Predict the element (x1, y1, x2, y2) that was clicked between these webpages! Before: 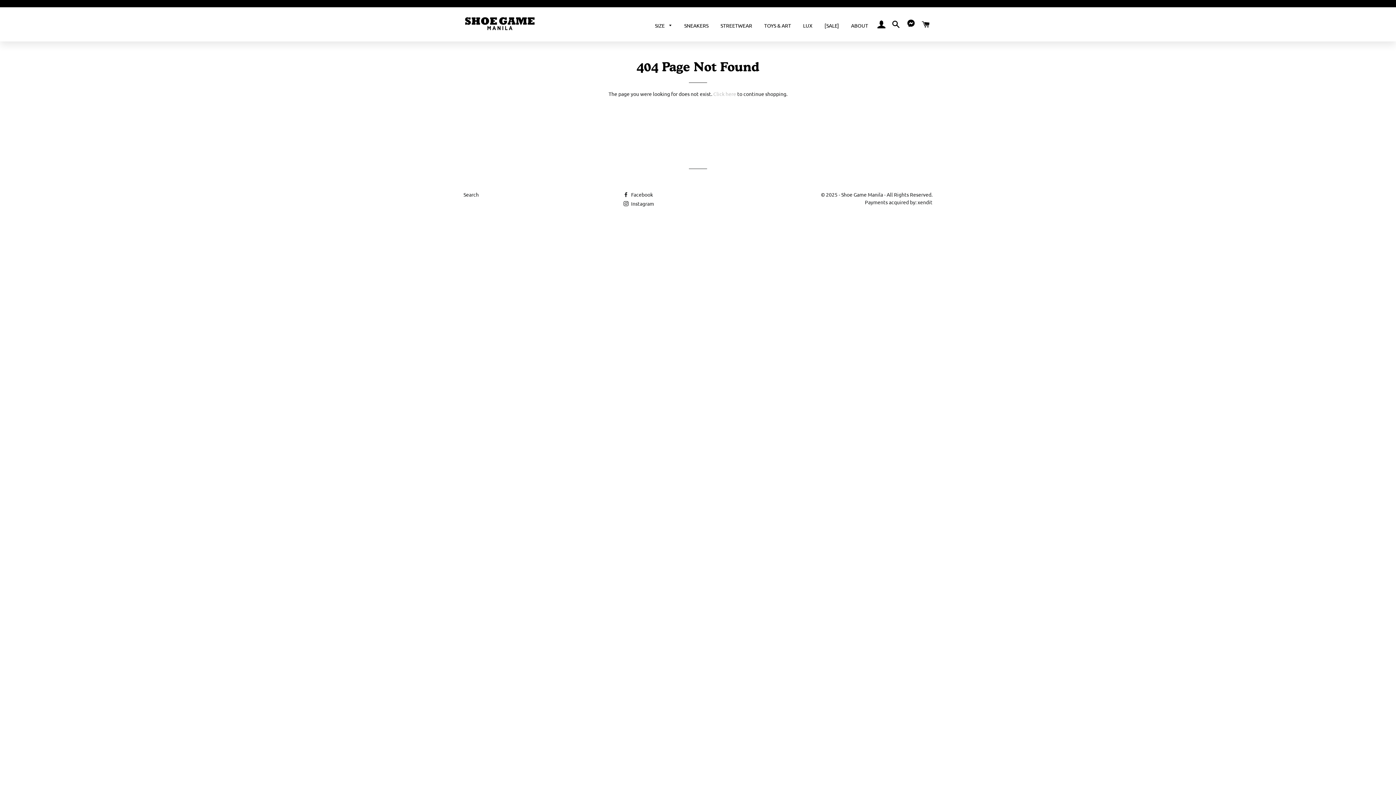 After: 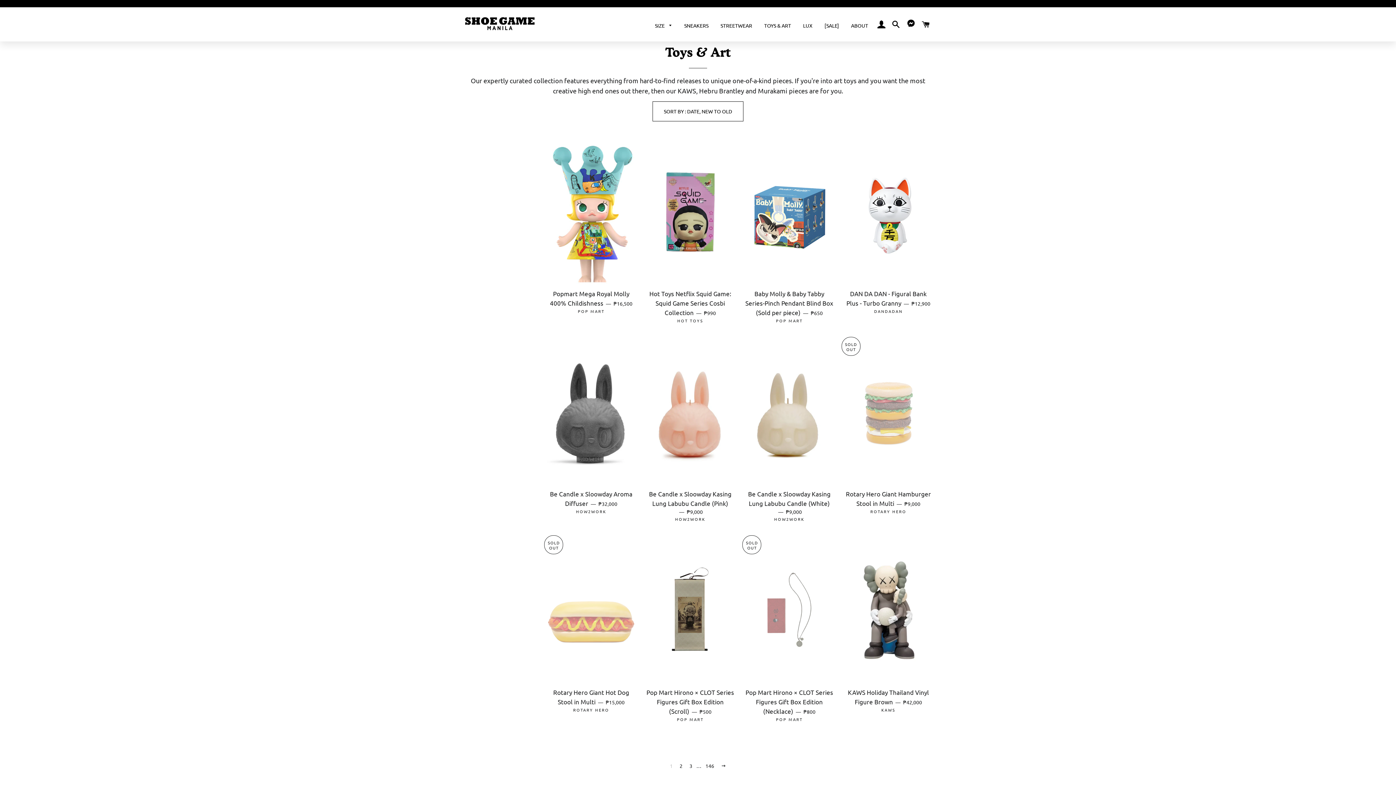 Action: bbox: (758, 16, 796, 34) label: TOYS & ART